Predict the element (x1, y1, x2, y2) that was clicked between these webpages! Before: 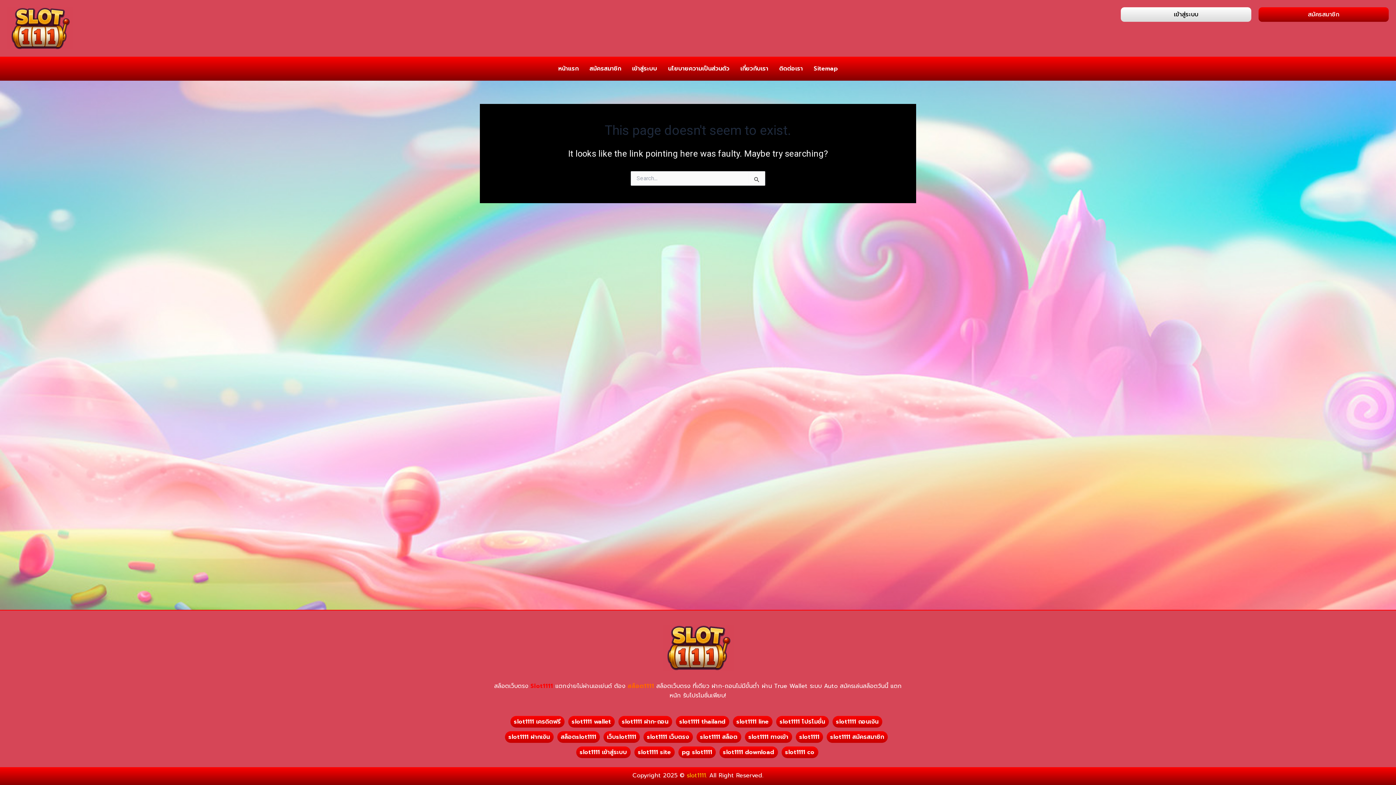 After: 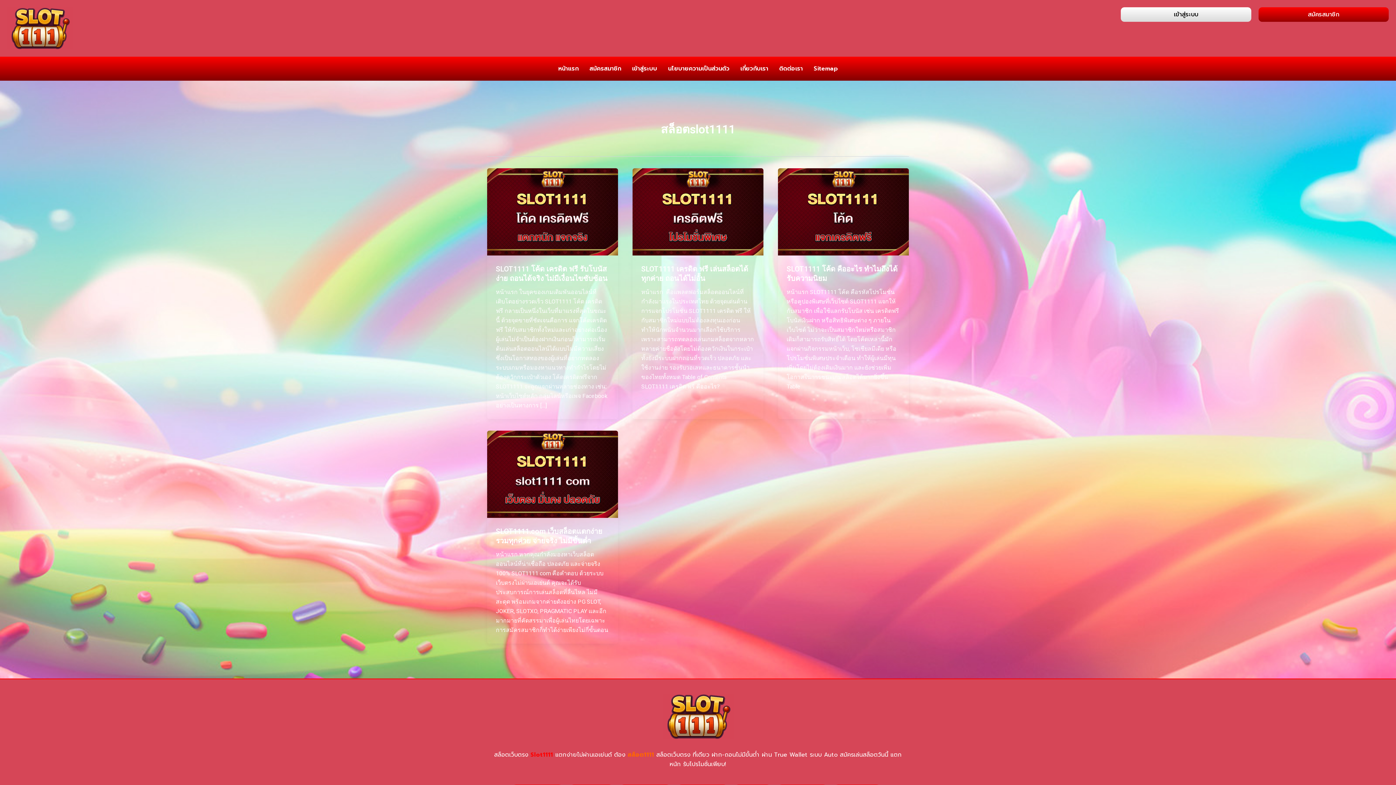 Action: label: สล็อตslot1111 bbox: (557, 731, 599, 743)